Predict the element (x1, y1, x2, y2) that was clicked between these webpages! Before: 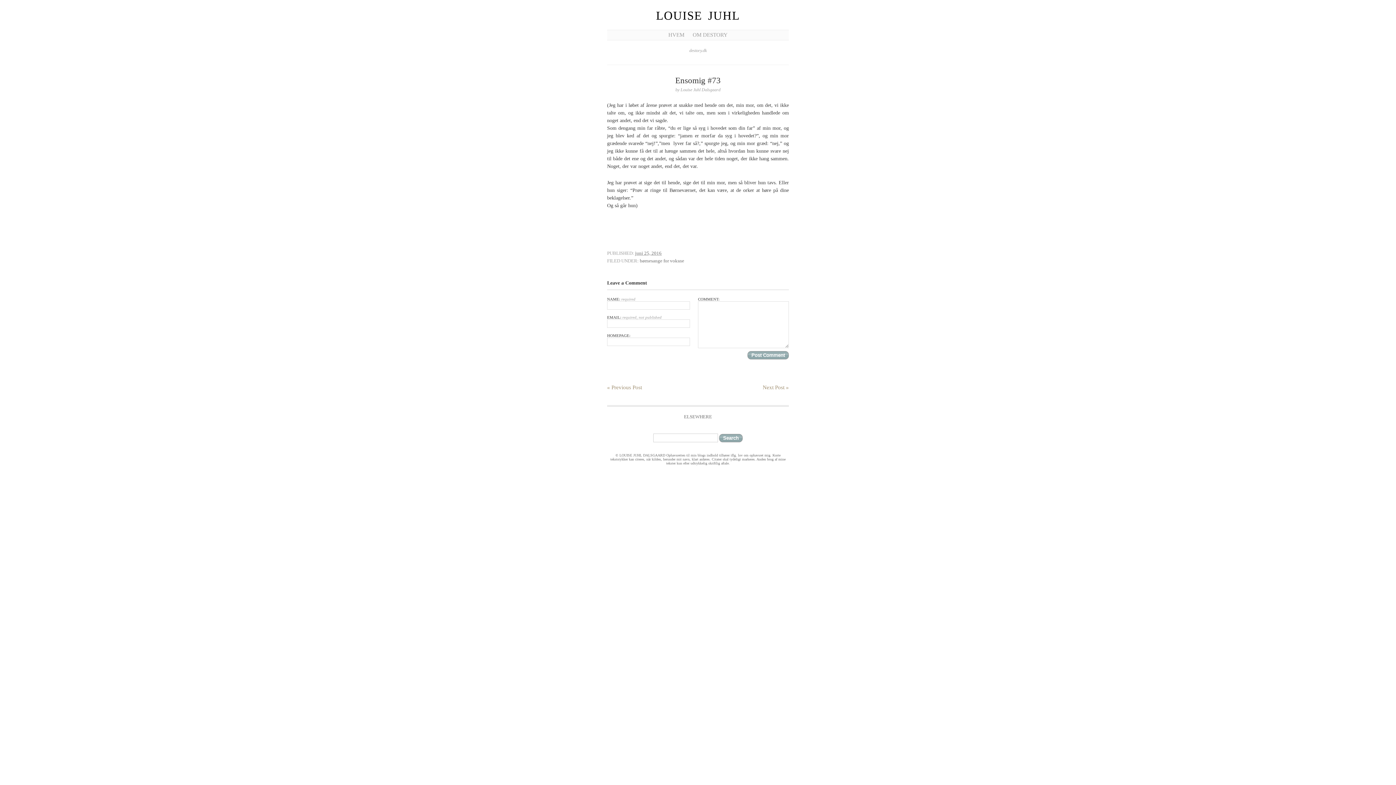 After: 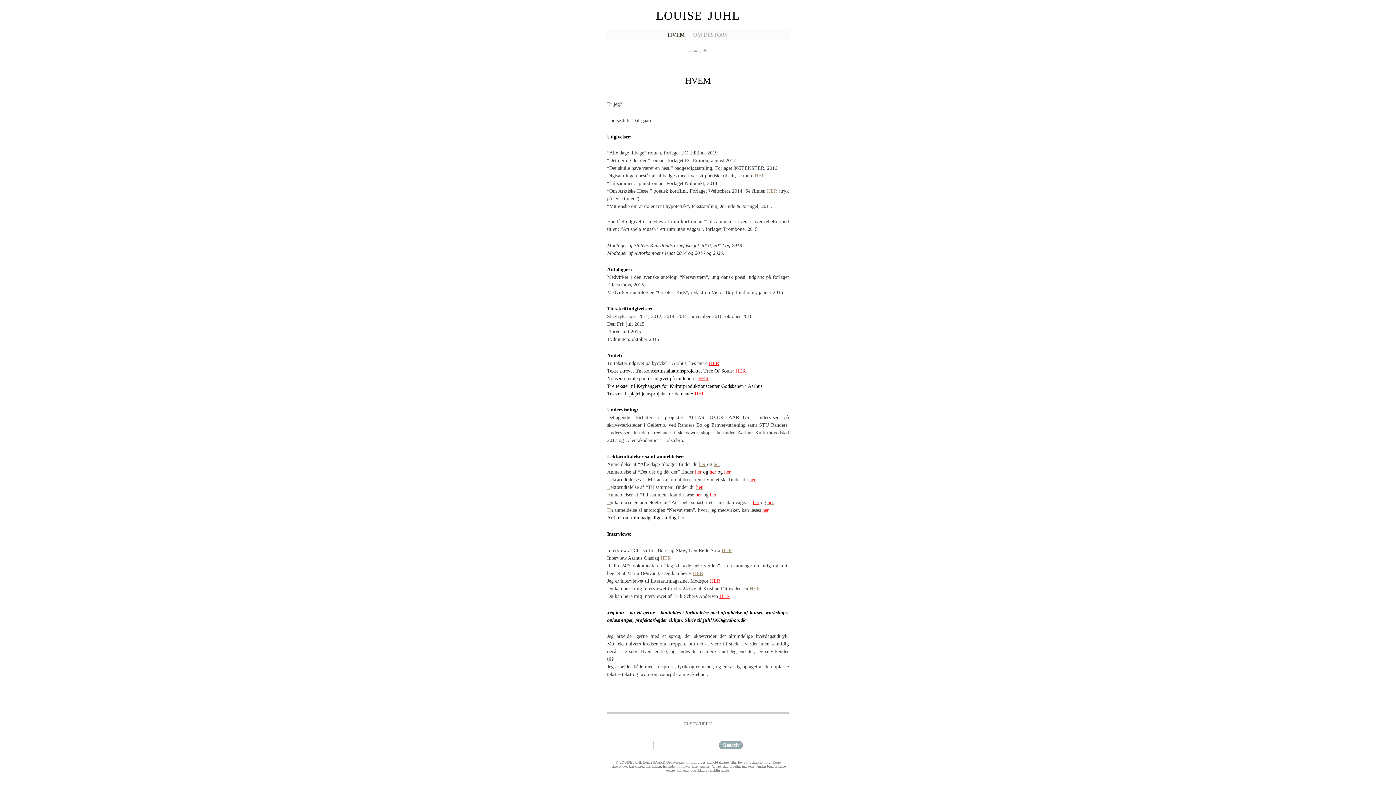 Action: label: HVEM bbox: (668, 32, 684, 37)